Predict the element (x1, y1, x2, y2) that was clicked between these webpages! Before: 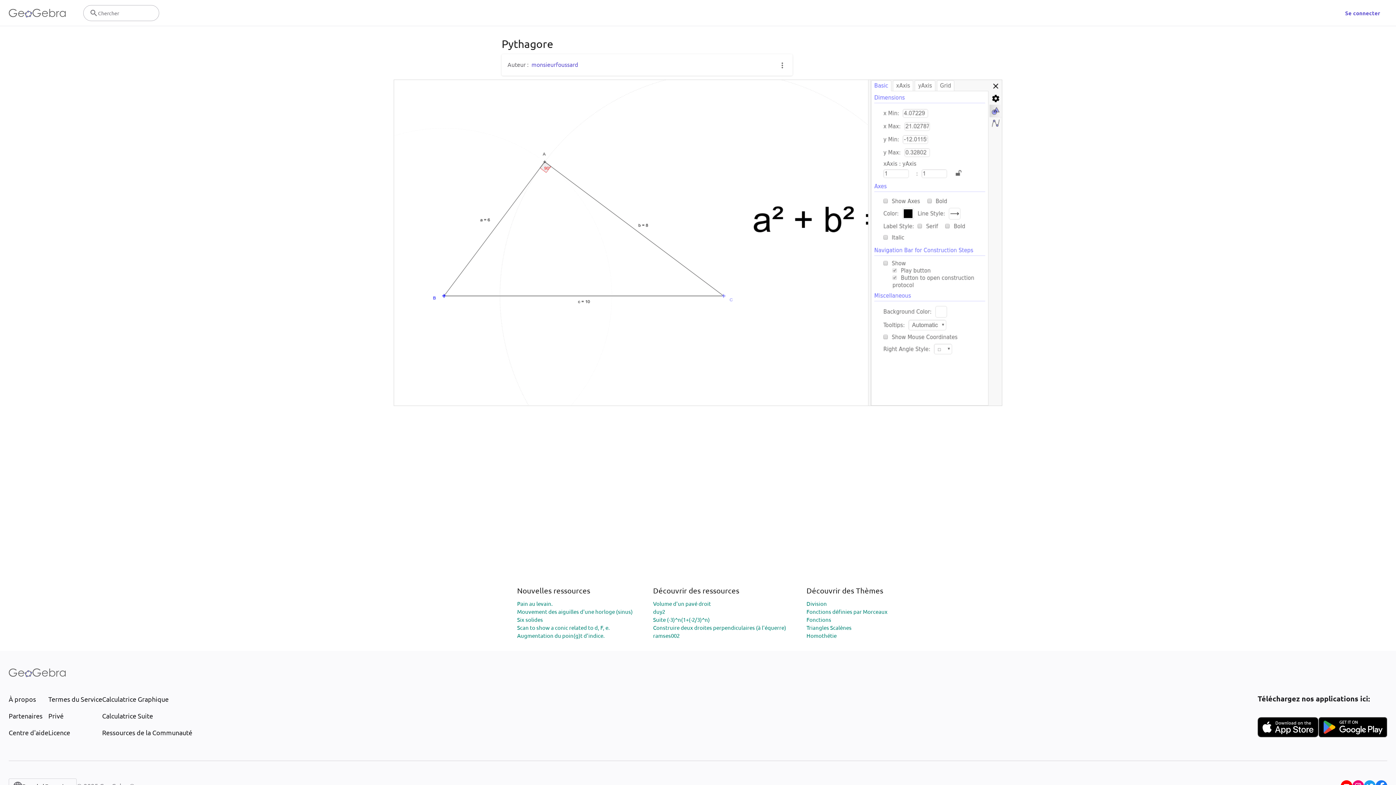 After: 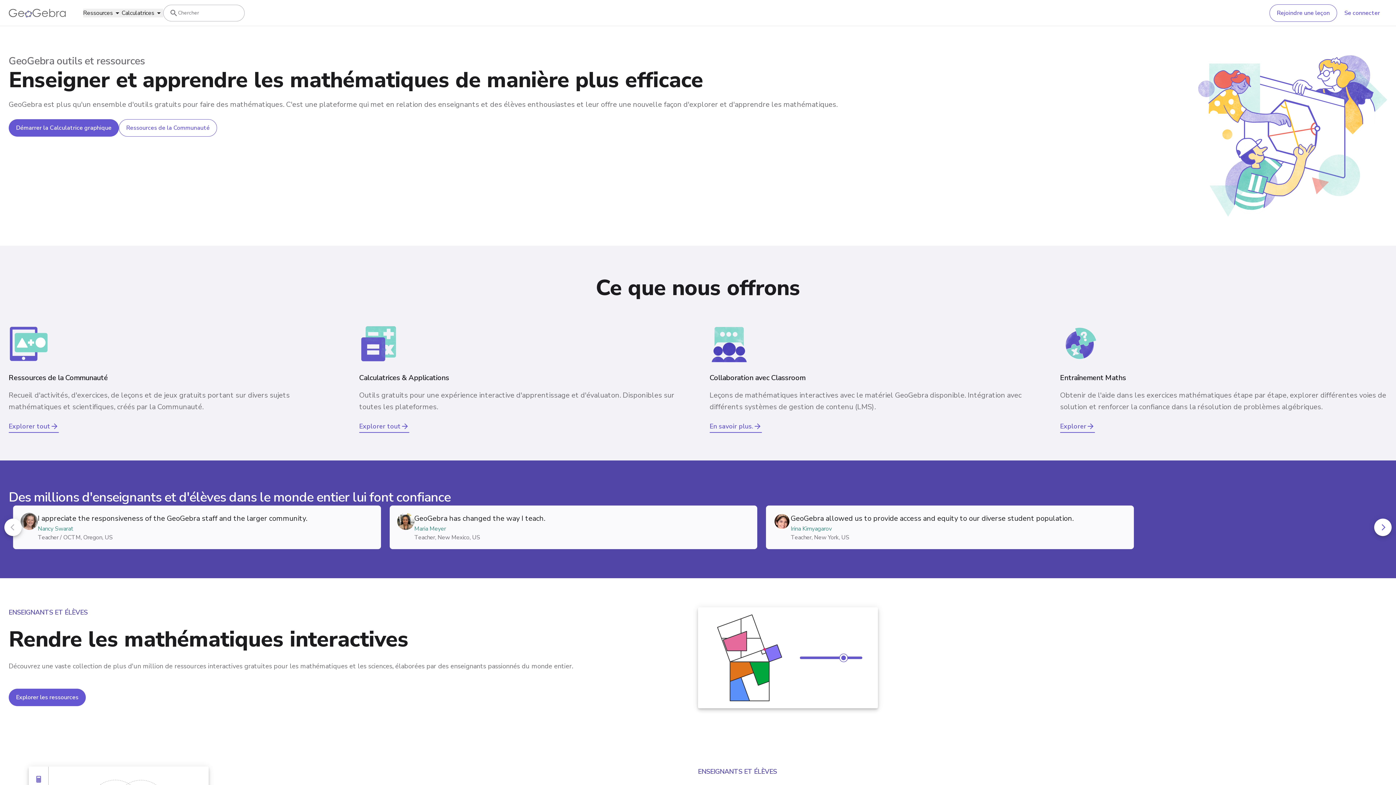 Action: bbox: (8, 8, 65, 17) label: GeoGebra Logo